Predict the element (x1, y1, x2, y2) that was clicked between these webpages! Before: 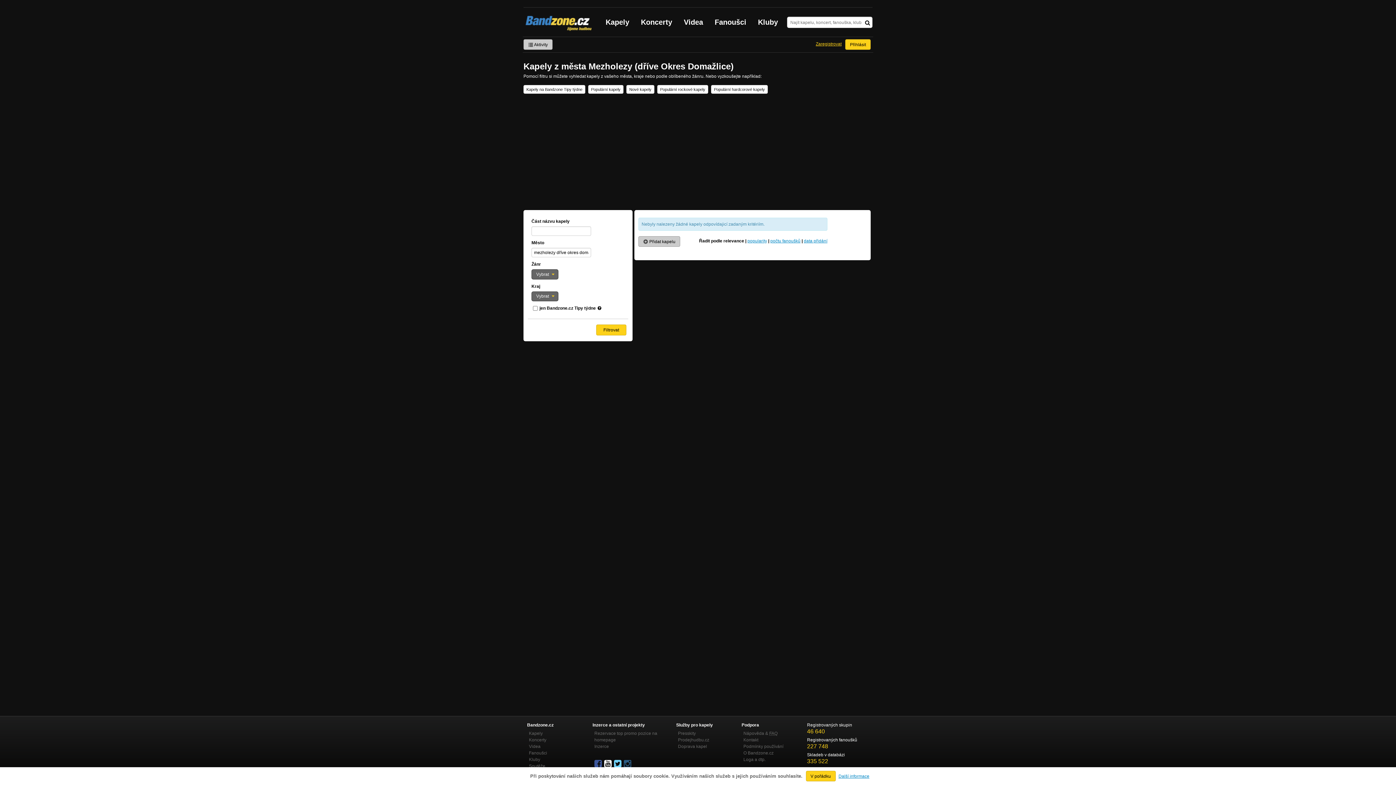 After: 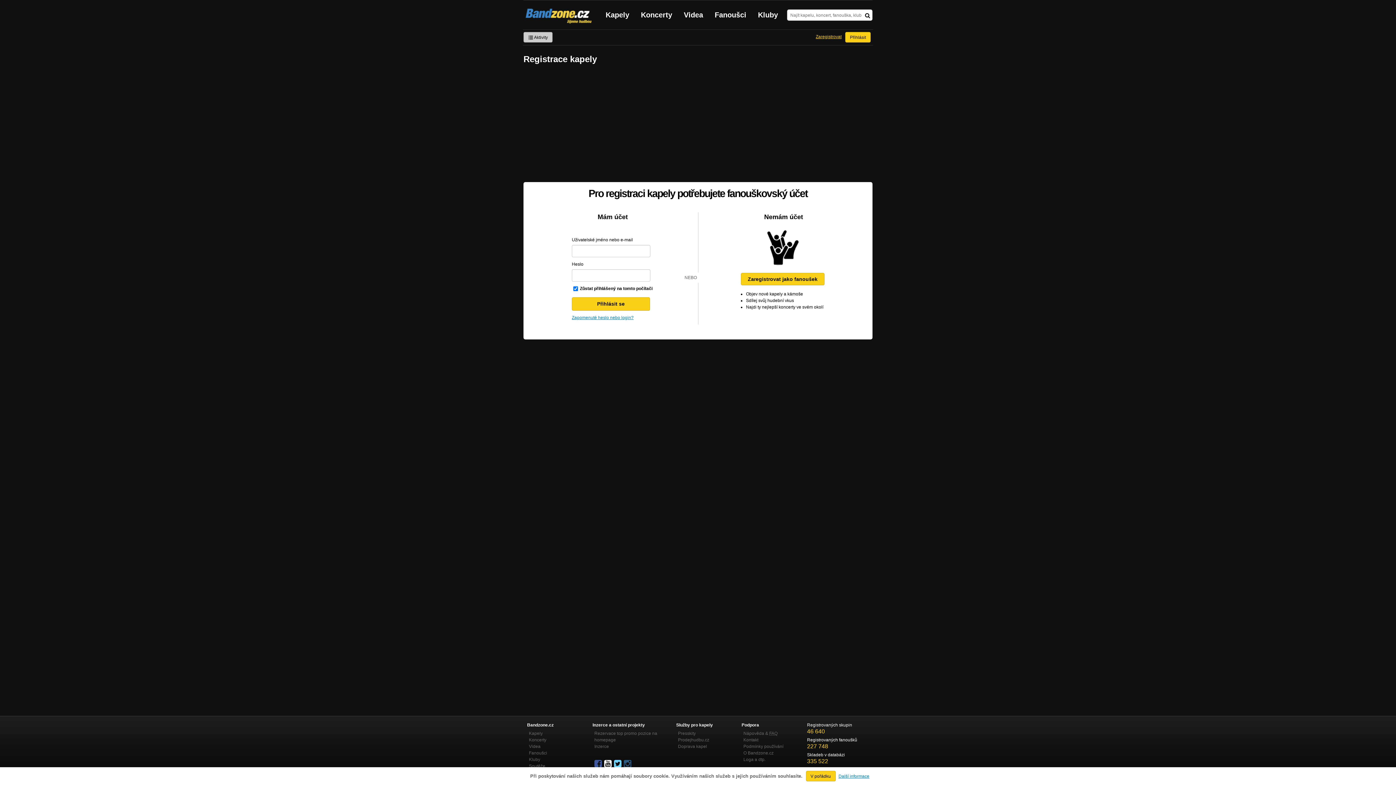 Action: bbox: (638, 236, 680, 246) label:  Přidat kapelu